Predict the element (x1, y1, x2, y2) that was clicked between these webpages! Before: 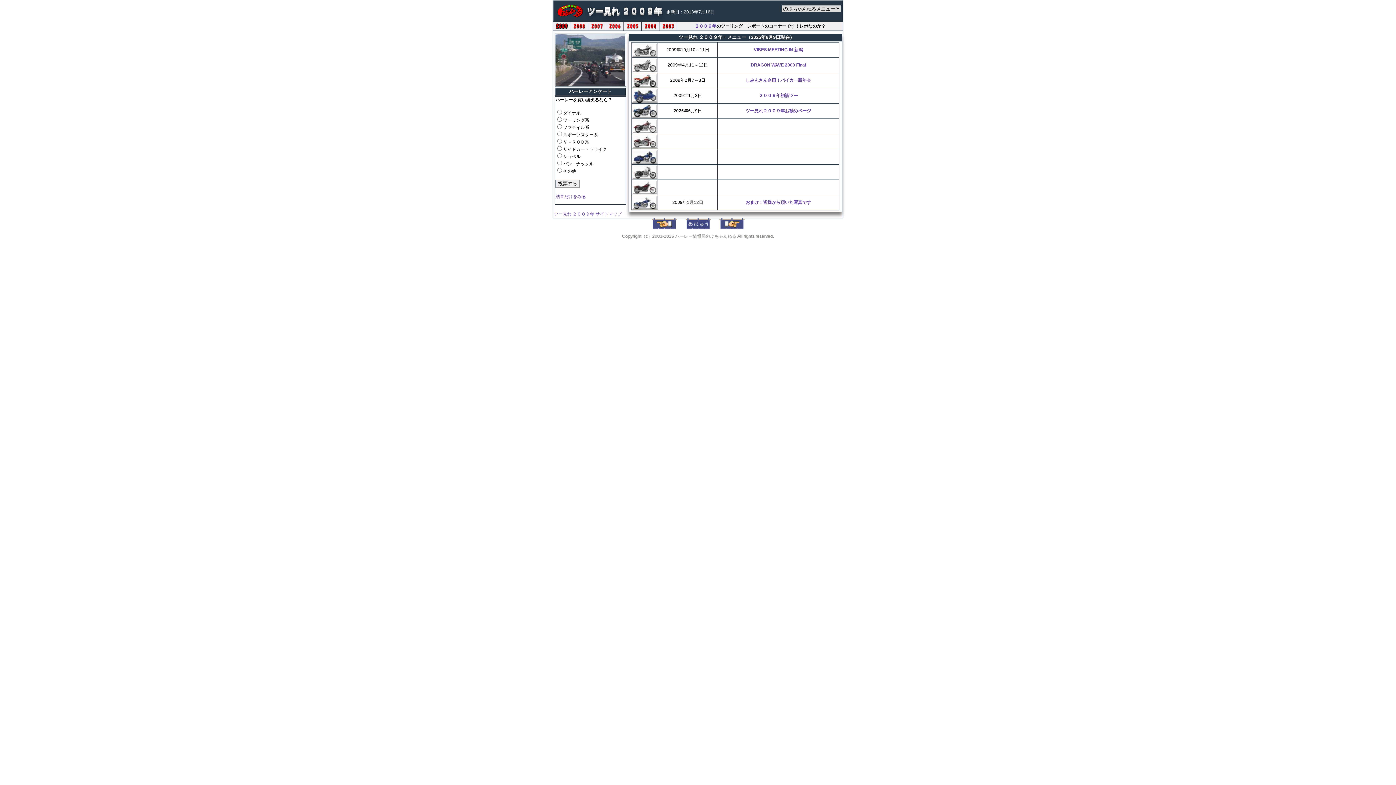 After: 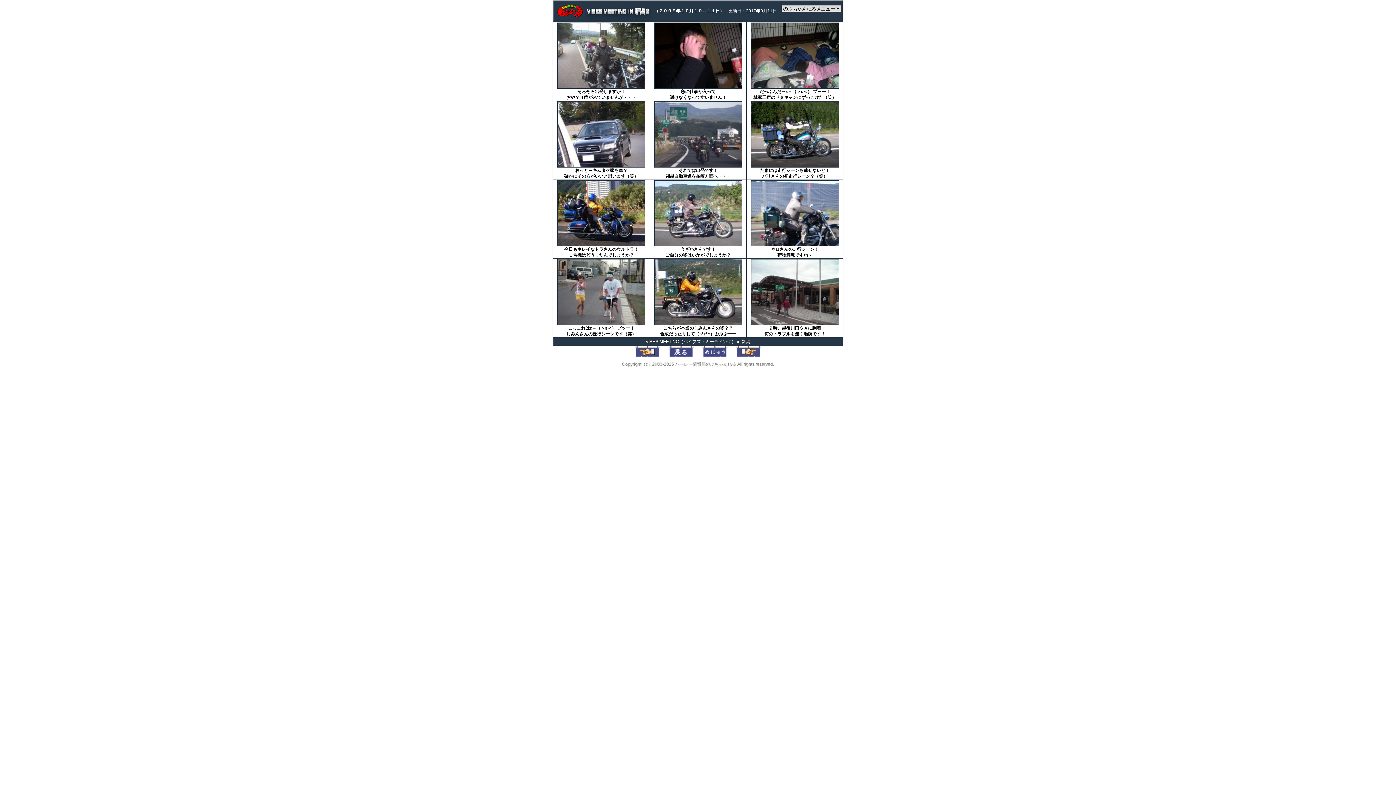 Action: bbox: (555, 82, 625, 87)